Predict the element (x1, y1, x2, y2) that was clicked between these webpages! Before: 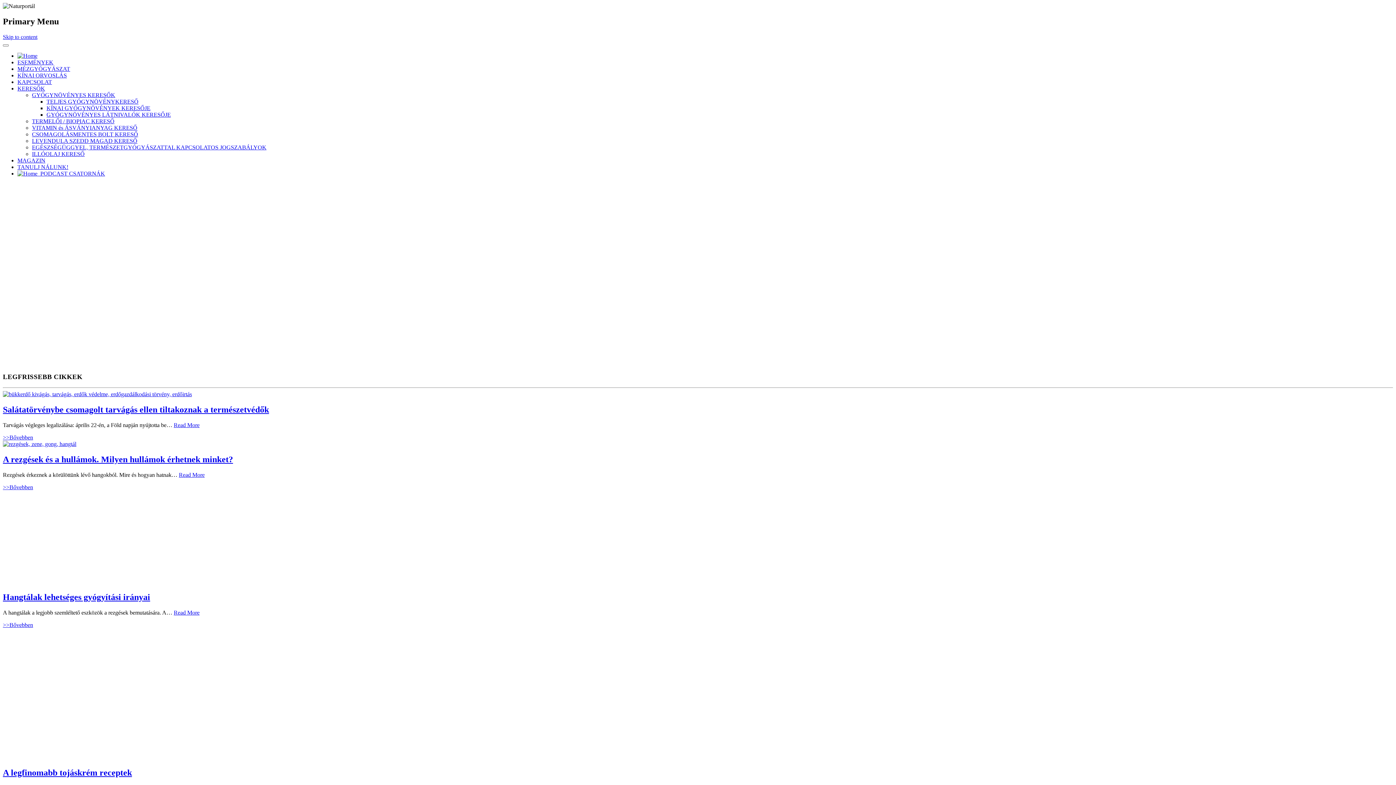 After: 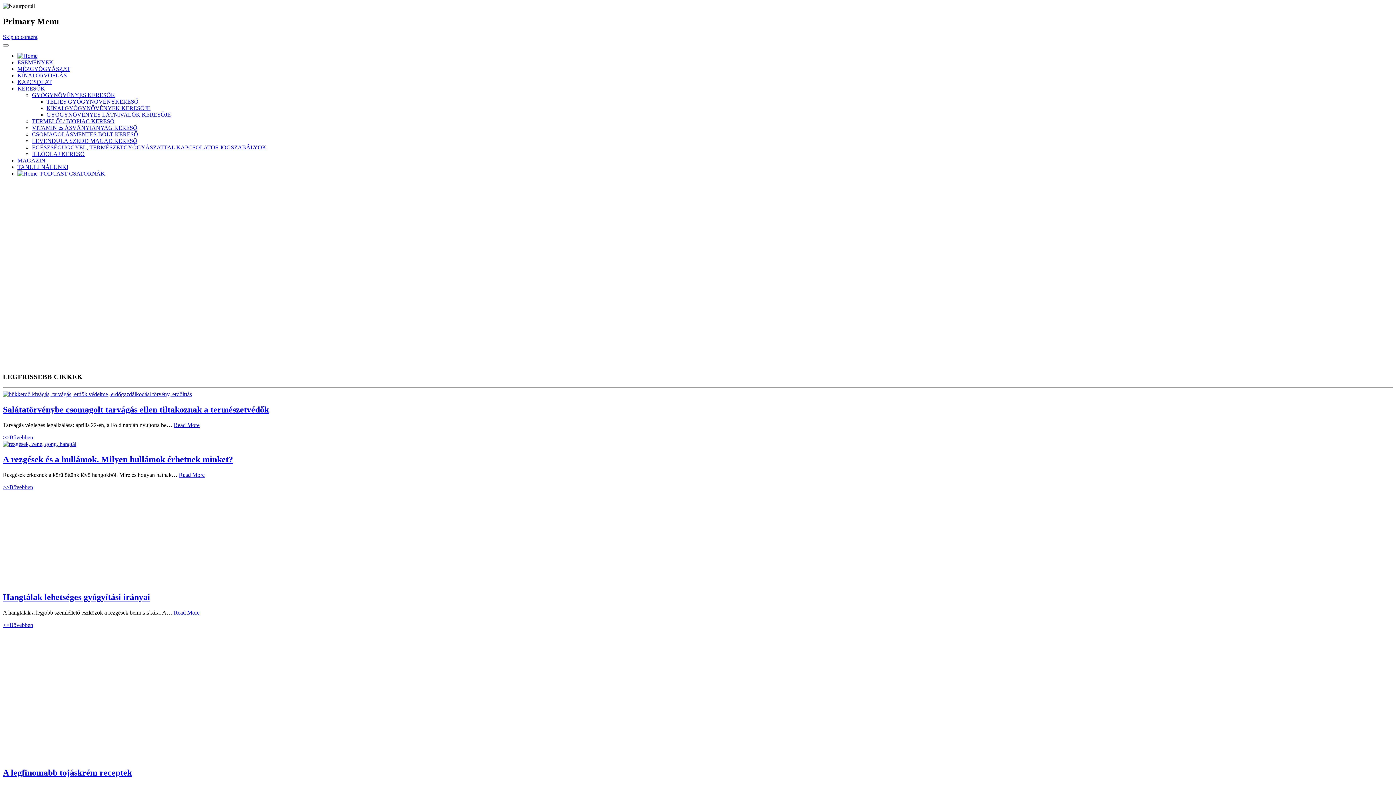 Action: bbox: (32, 137, 137, 143) label: LEVENDULA SZEDD MAGAD KERESŐ